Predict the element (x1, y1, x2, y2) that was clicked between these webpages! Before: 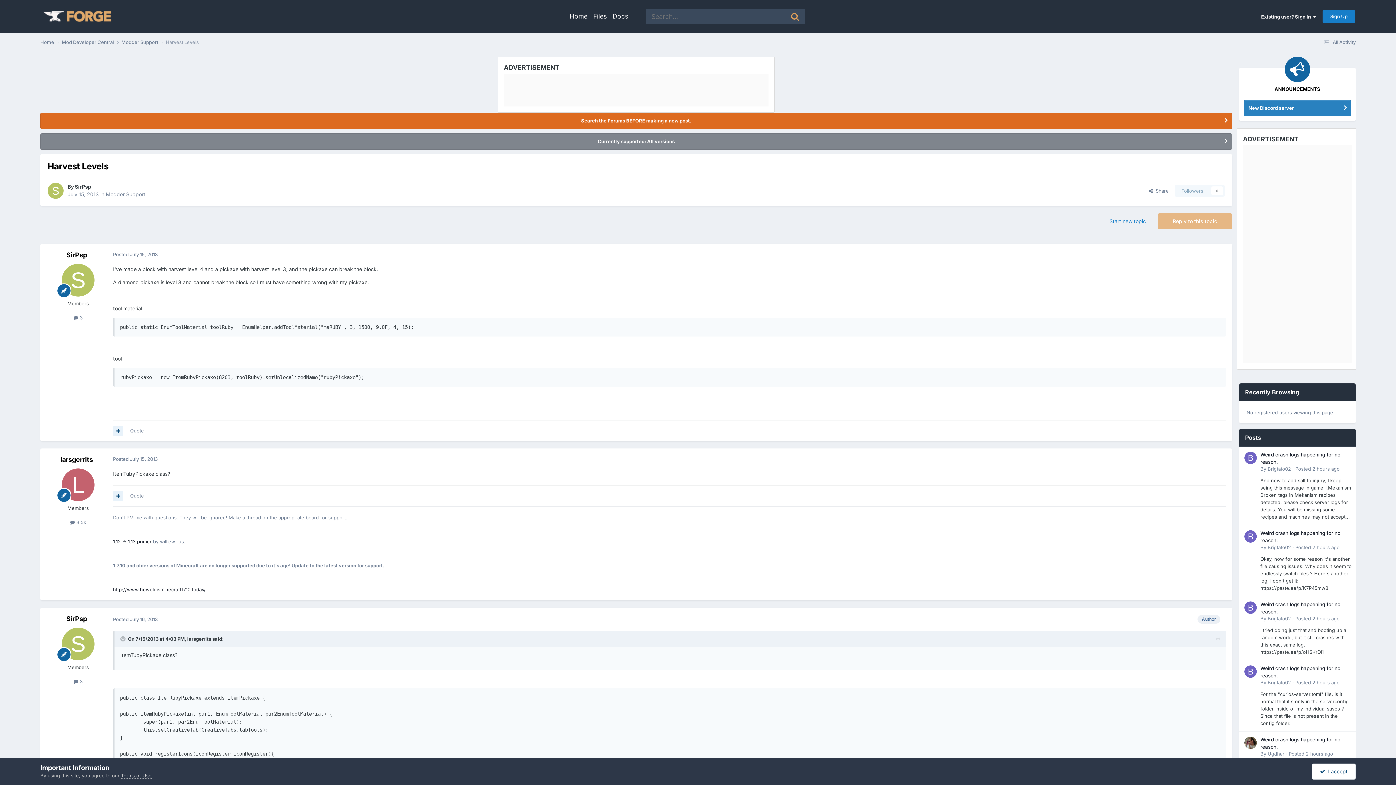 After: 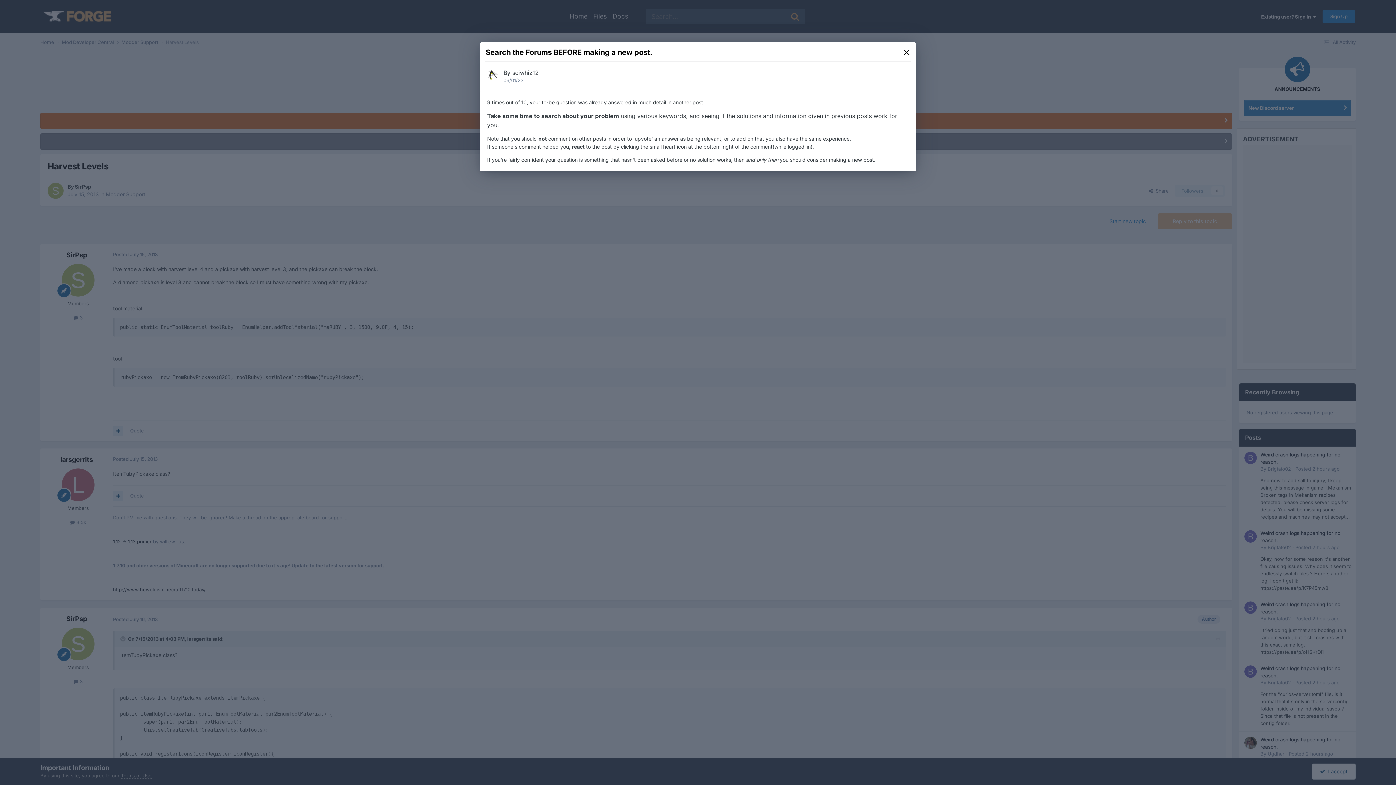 Action: label: Search the Forums BEFORE making a new post. bbox: (40, 113, 1232, 128)